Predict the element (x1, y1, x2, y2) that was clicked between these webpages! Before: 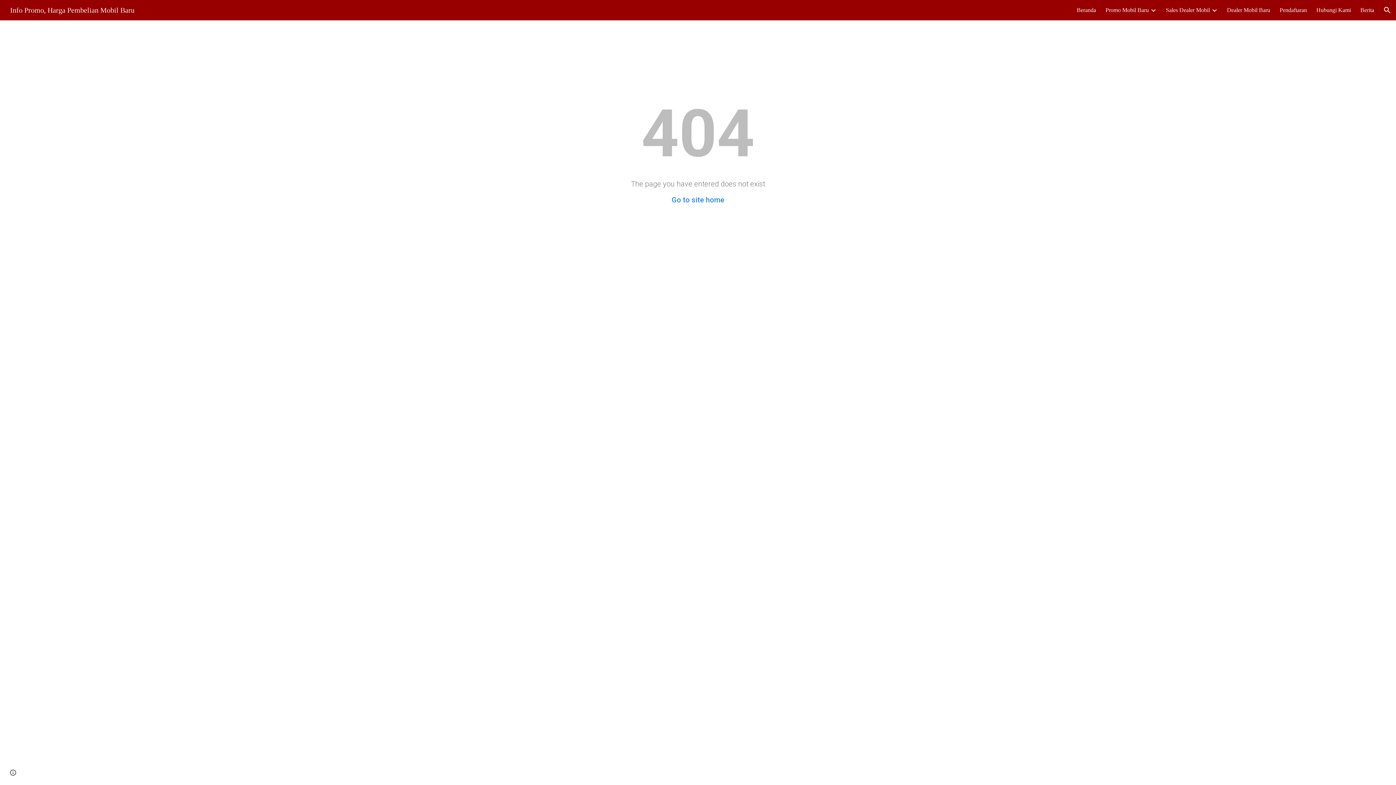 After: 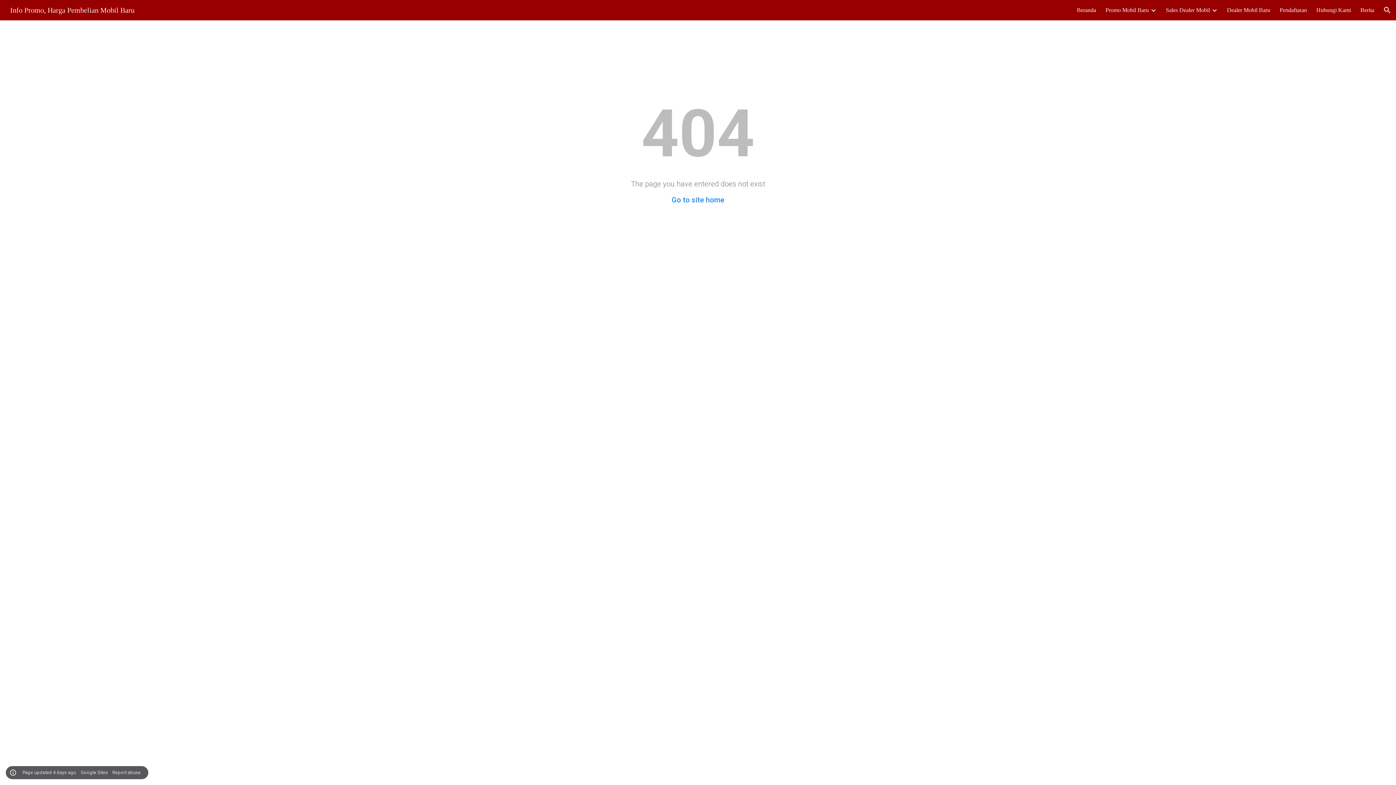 Action: label: Site actions bbox: (8, 768, 18, 778)